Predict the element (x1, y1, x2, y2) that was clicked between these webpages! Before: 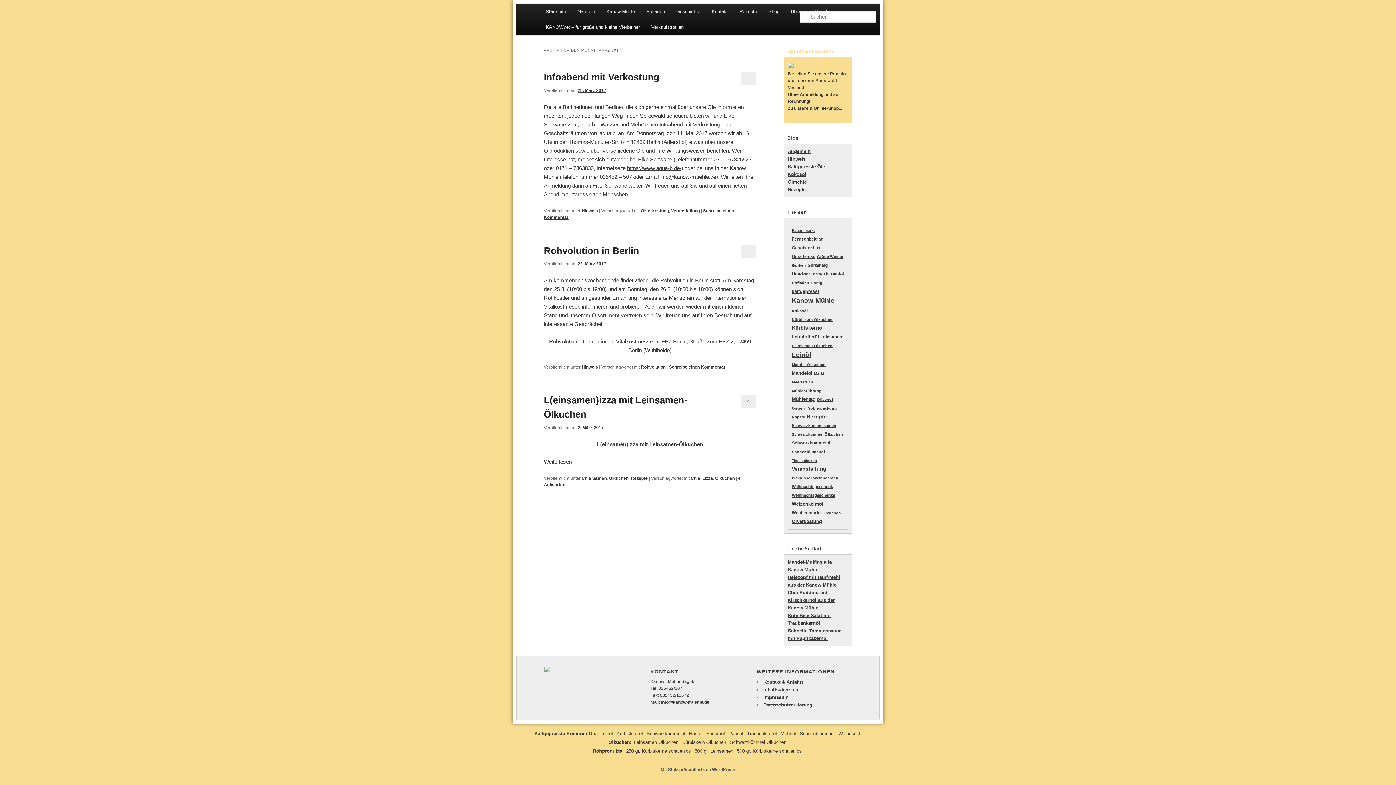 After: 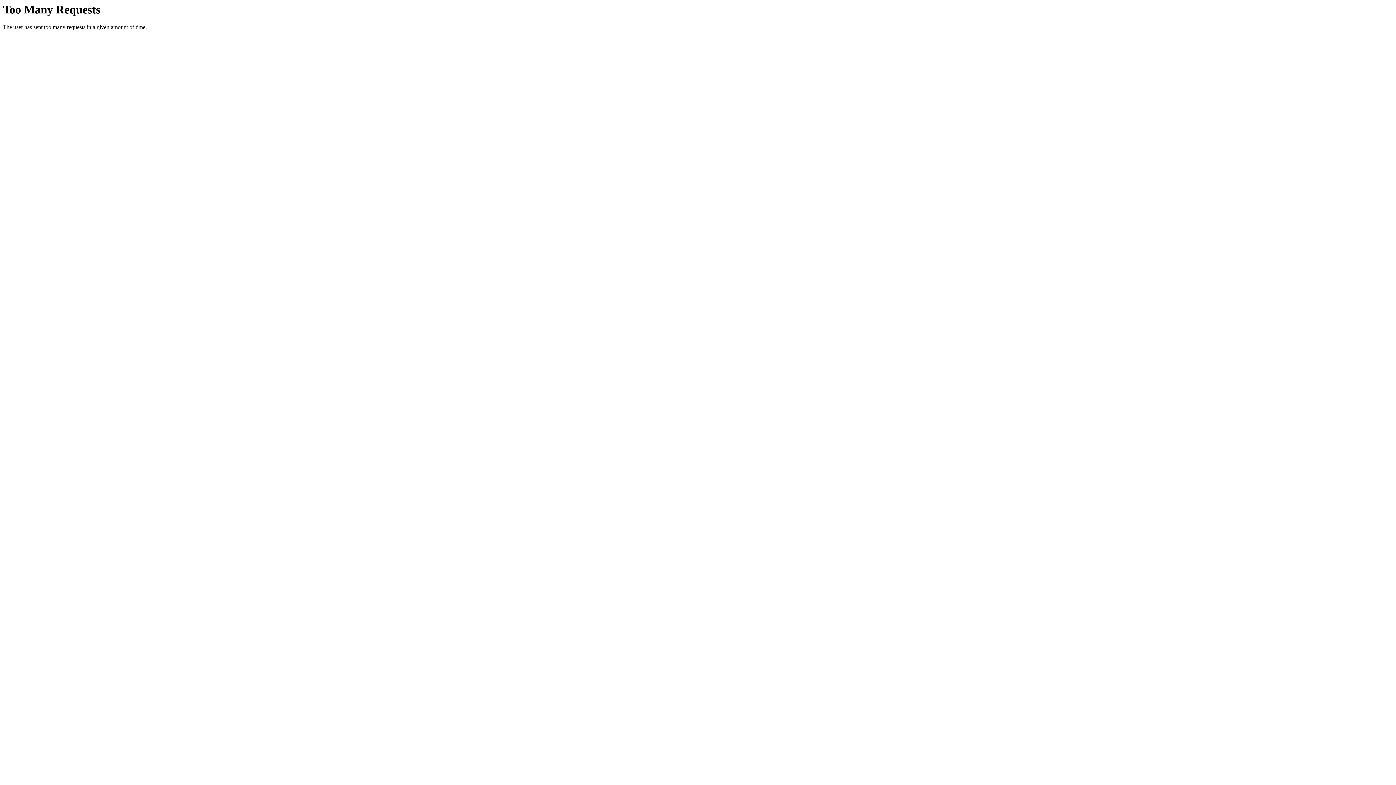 Action: label: Rapsöl bbox: (728, 731, 743, 736)